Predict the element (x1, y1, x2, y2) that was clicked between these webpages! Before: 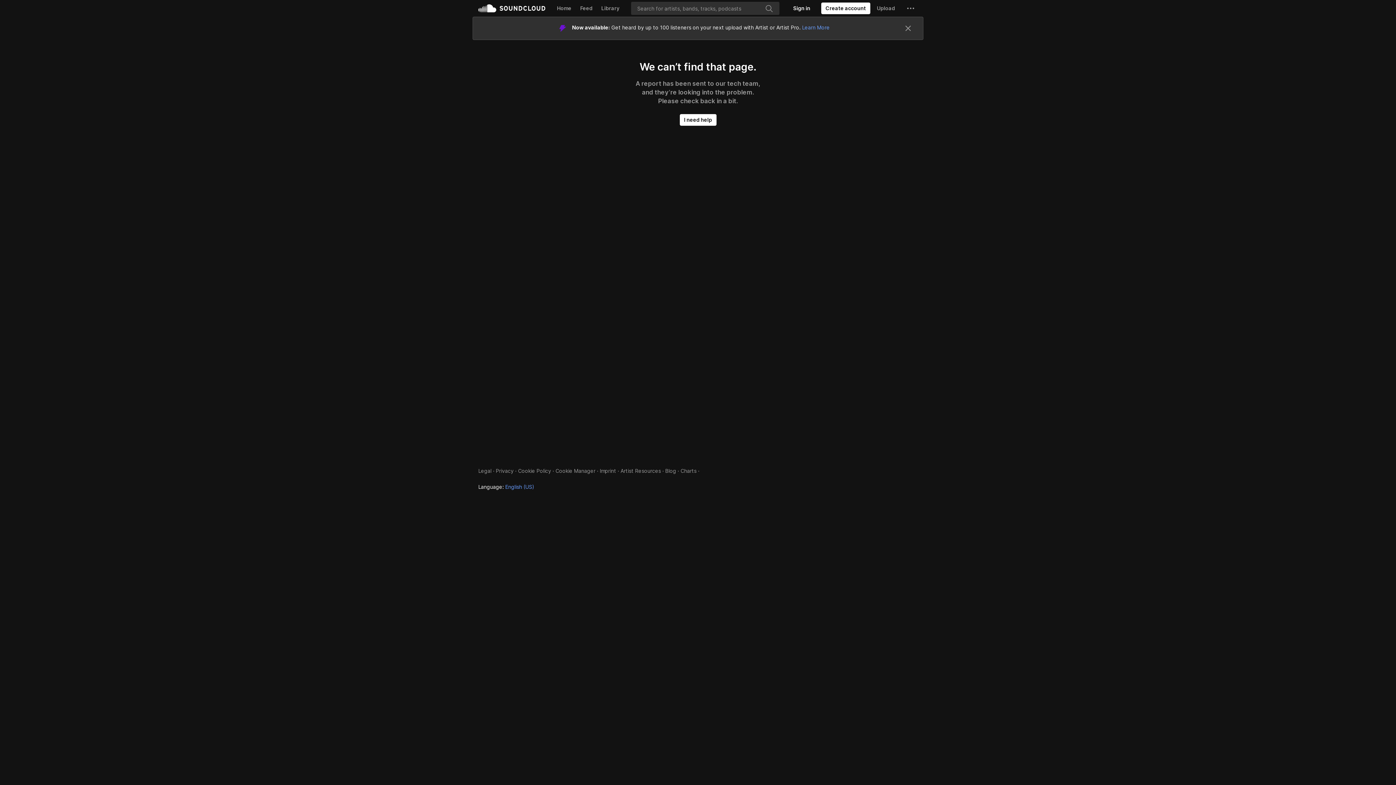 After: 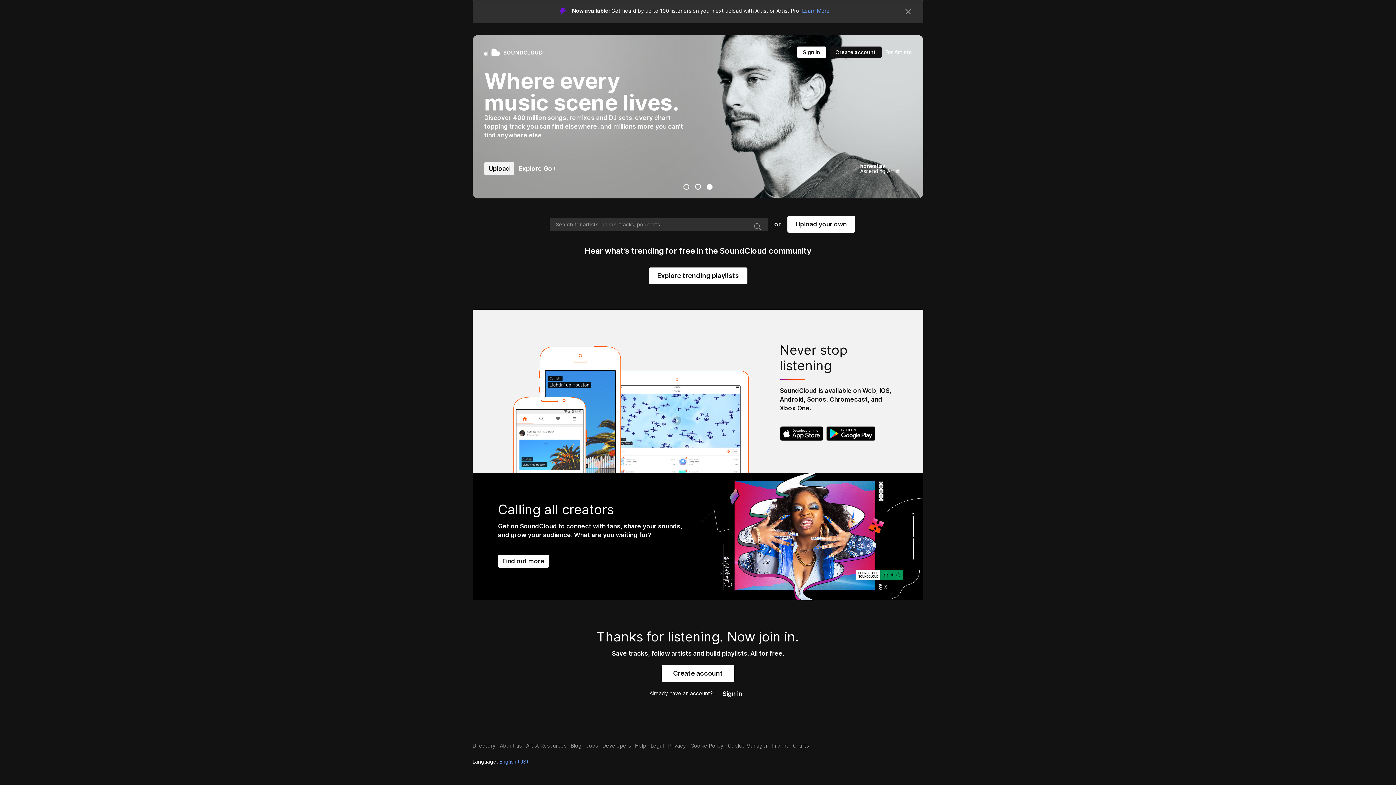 Action: label: SoundCloud bbox: (478, 0, 545, 16)